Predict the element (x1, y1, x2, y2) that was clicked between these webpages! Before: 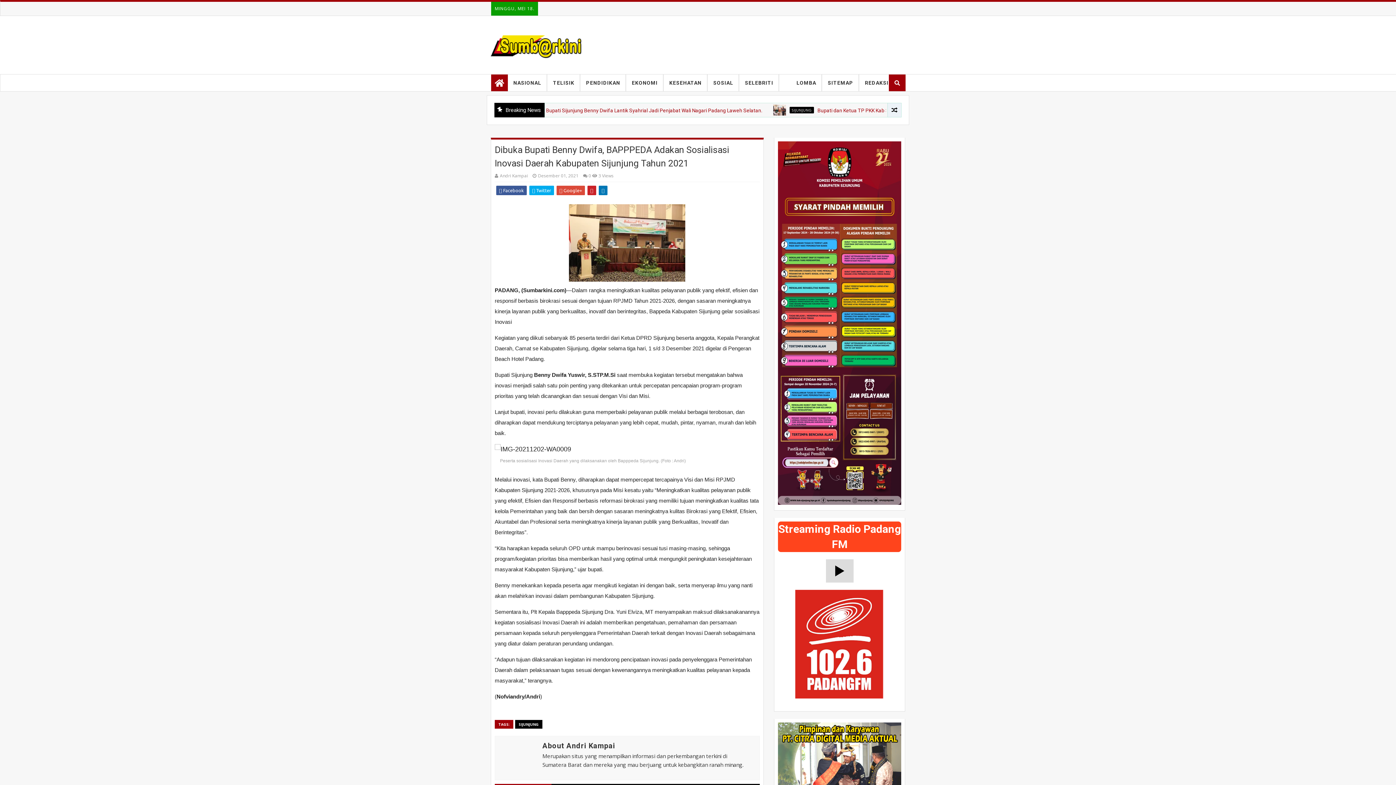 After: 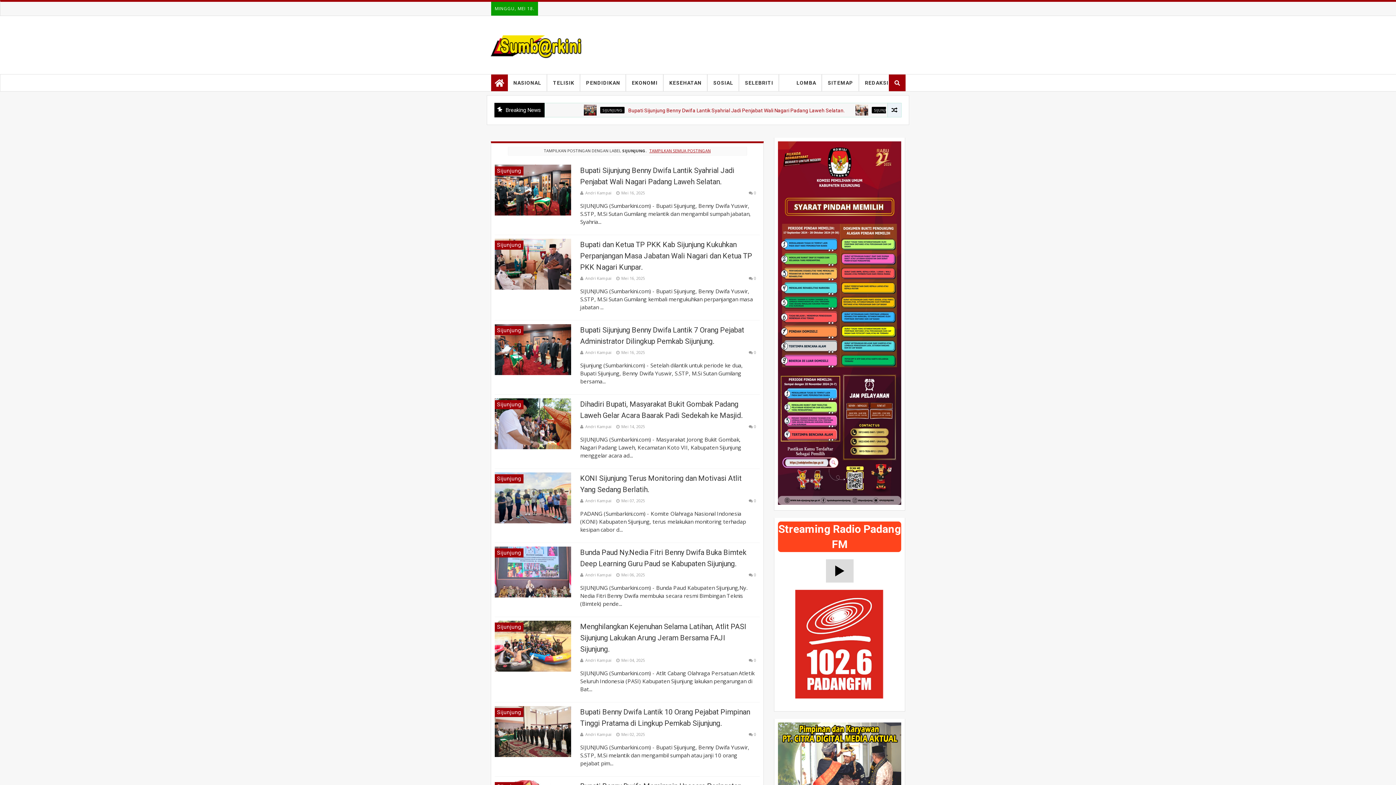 Action: bbox: (515, 720, 542, 729) label: SIJUNJUNG